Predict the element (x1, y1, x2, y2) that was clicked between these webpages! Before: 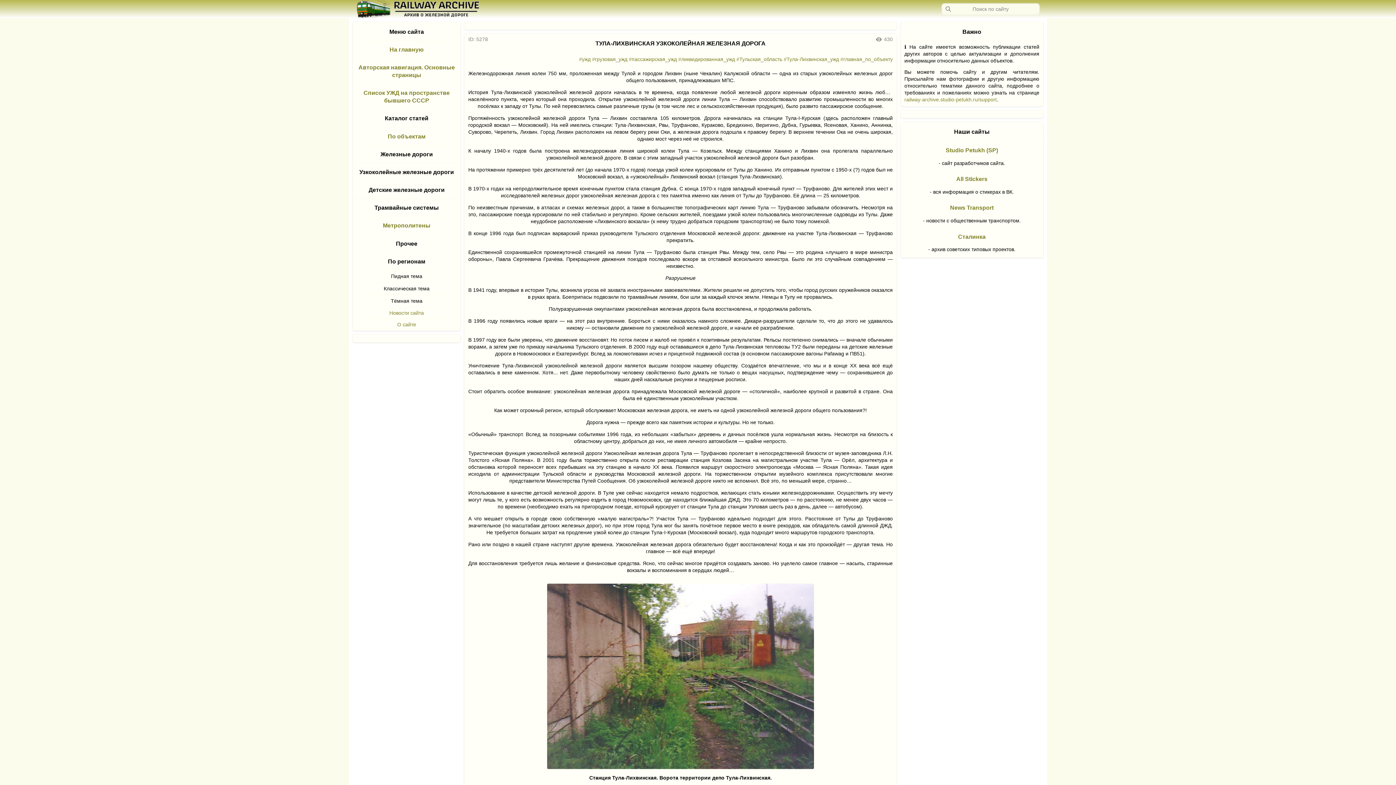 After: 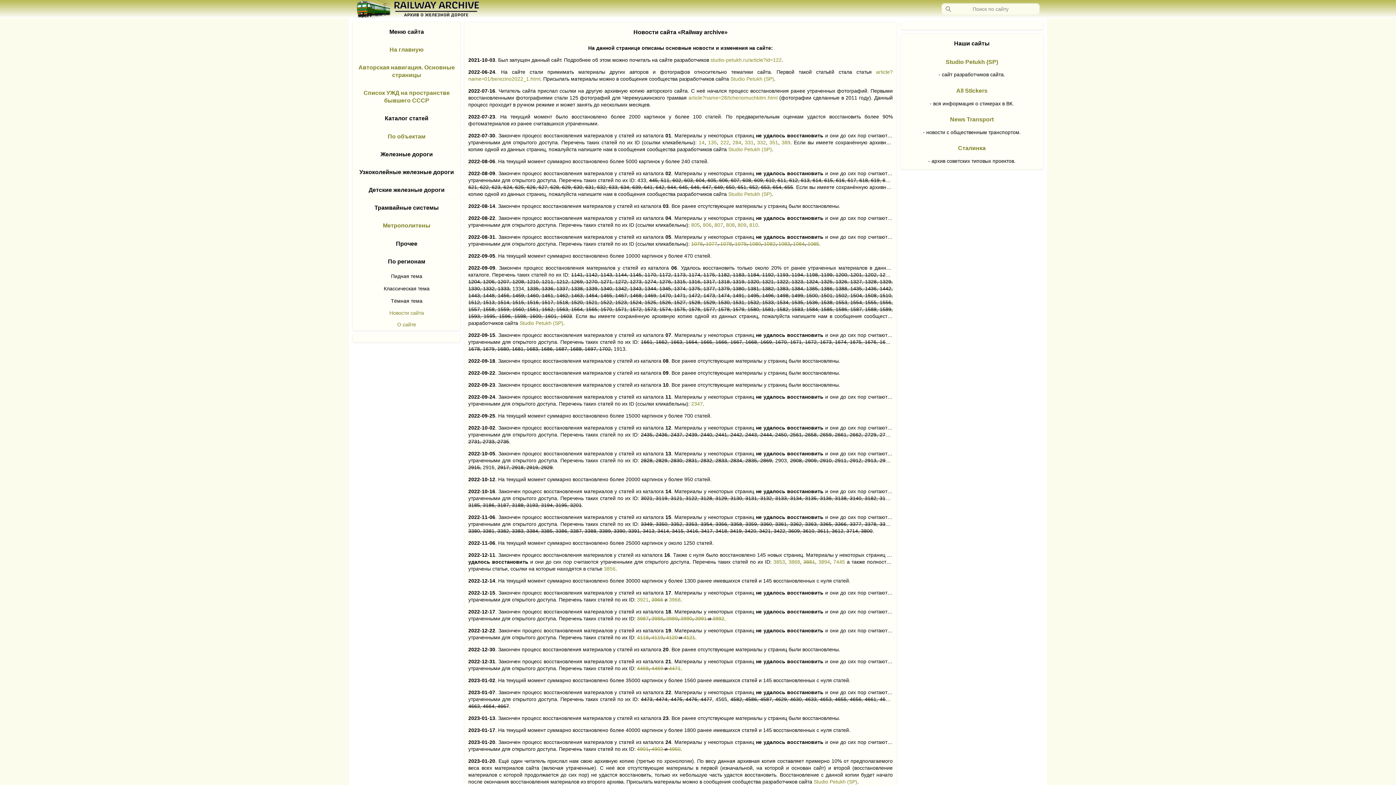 Action: bbox: (389, 310, 424, 316) label: Новости сайта